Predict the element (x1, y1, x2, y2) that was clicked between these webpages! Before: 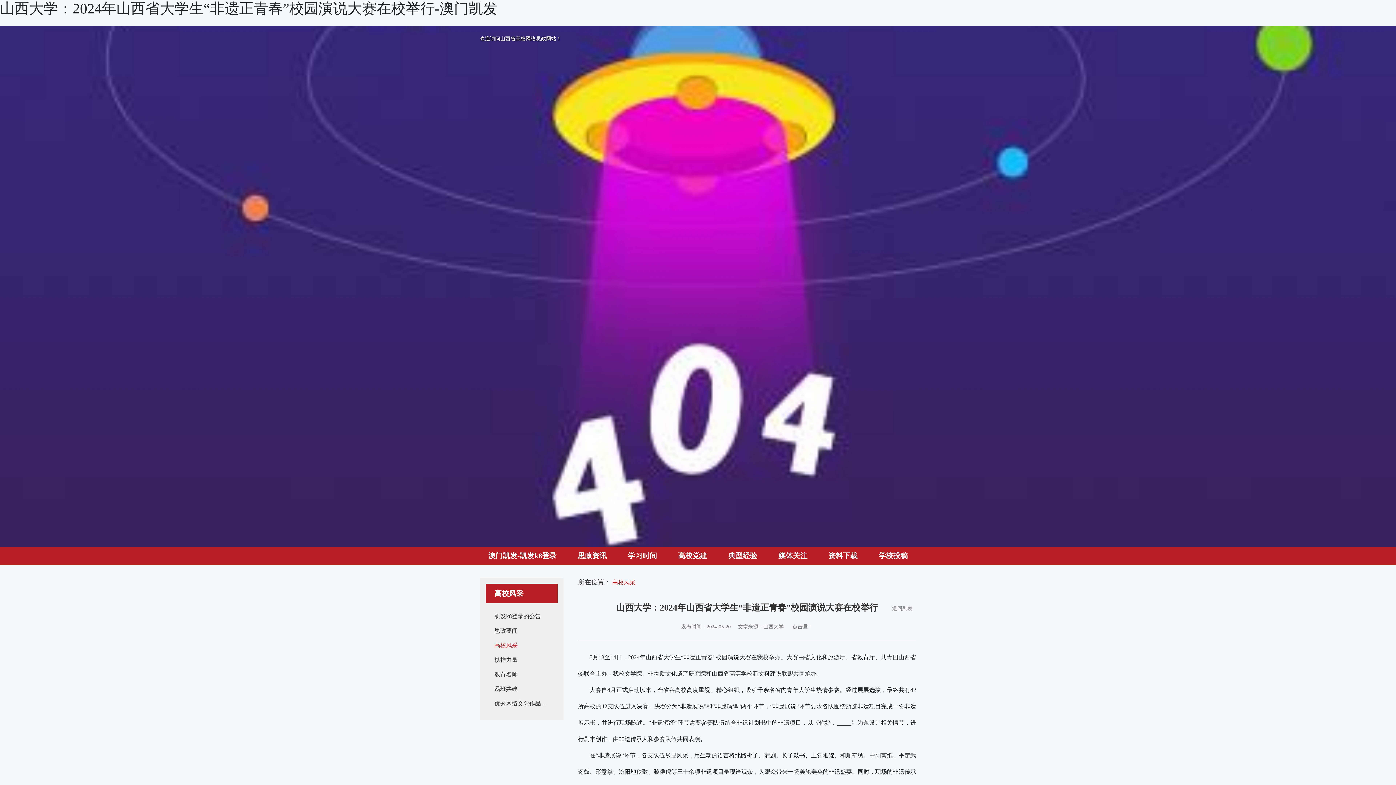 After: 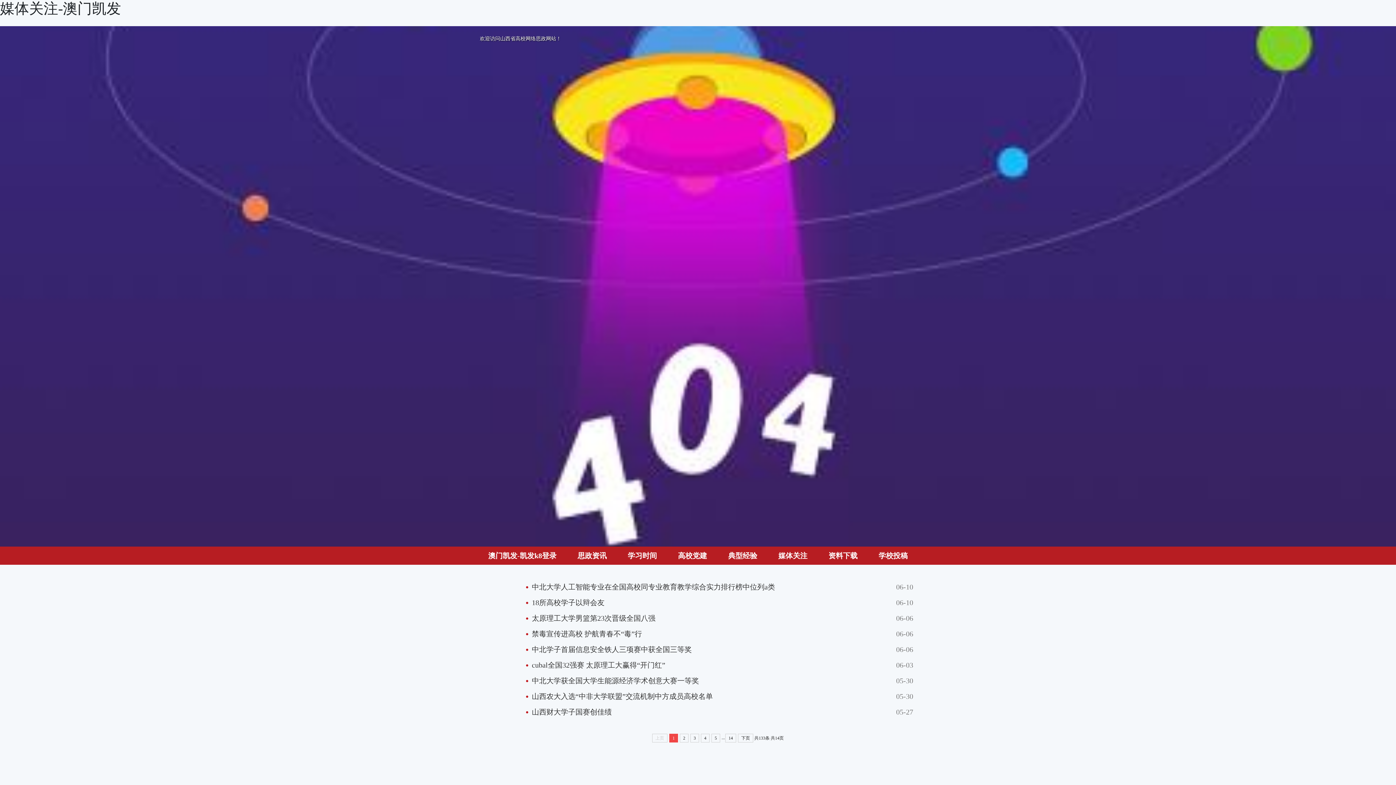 Action: bbox: (770, 547, 816, 565) label: 媒体关注